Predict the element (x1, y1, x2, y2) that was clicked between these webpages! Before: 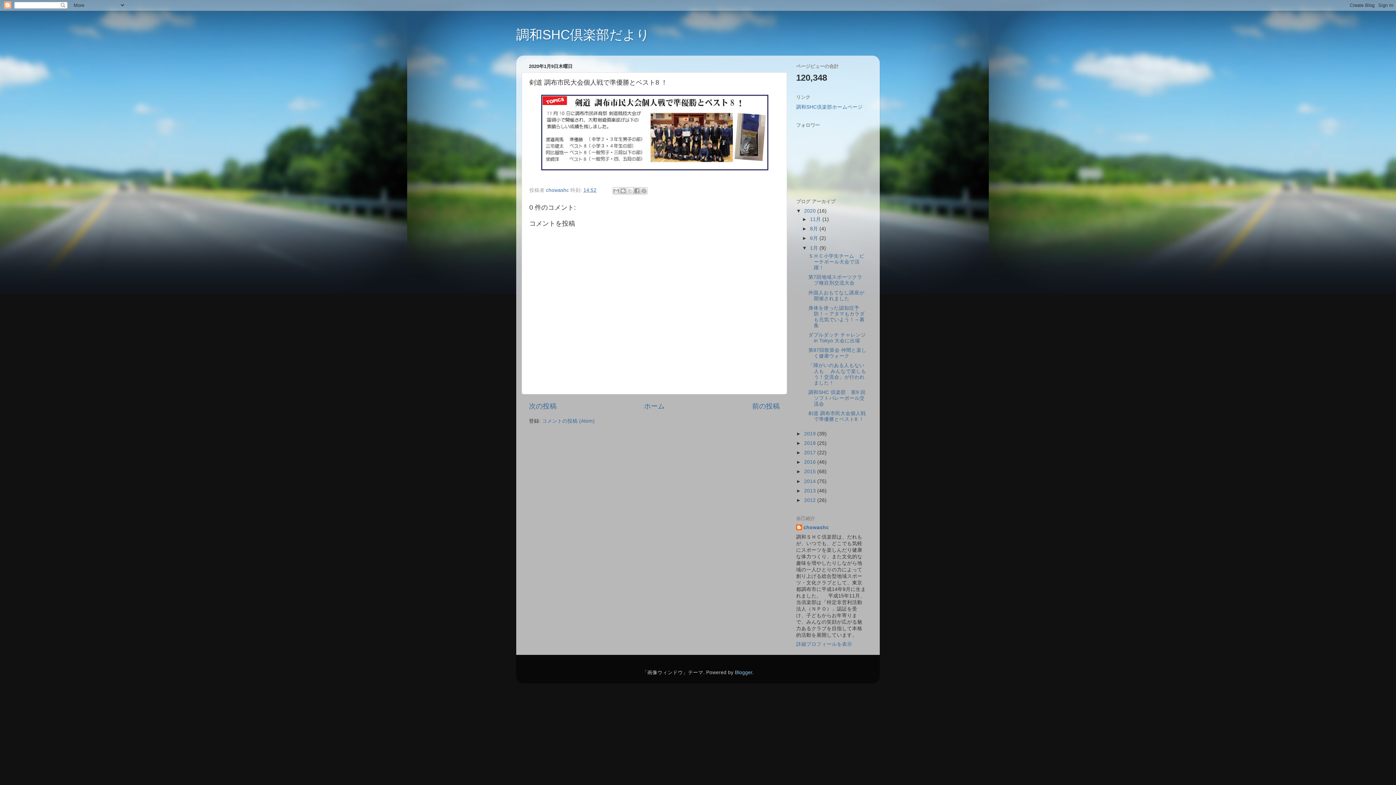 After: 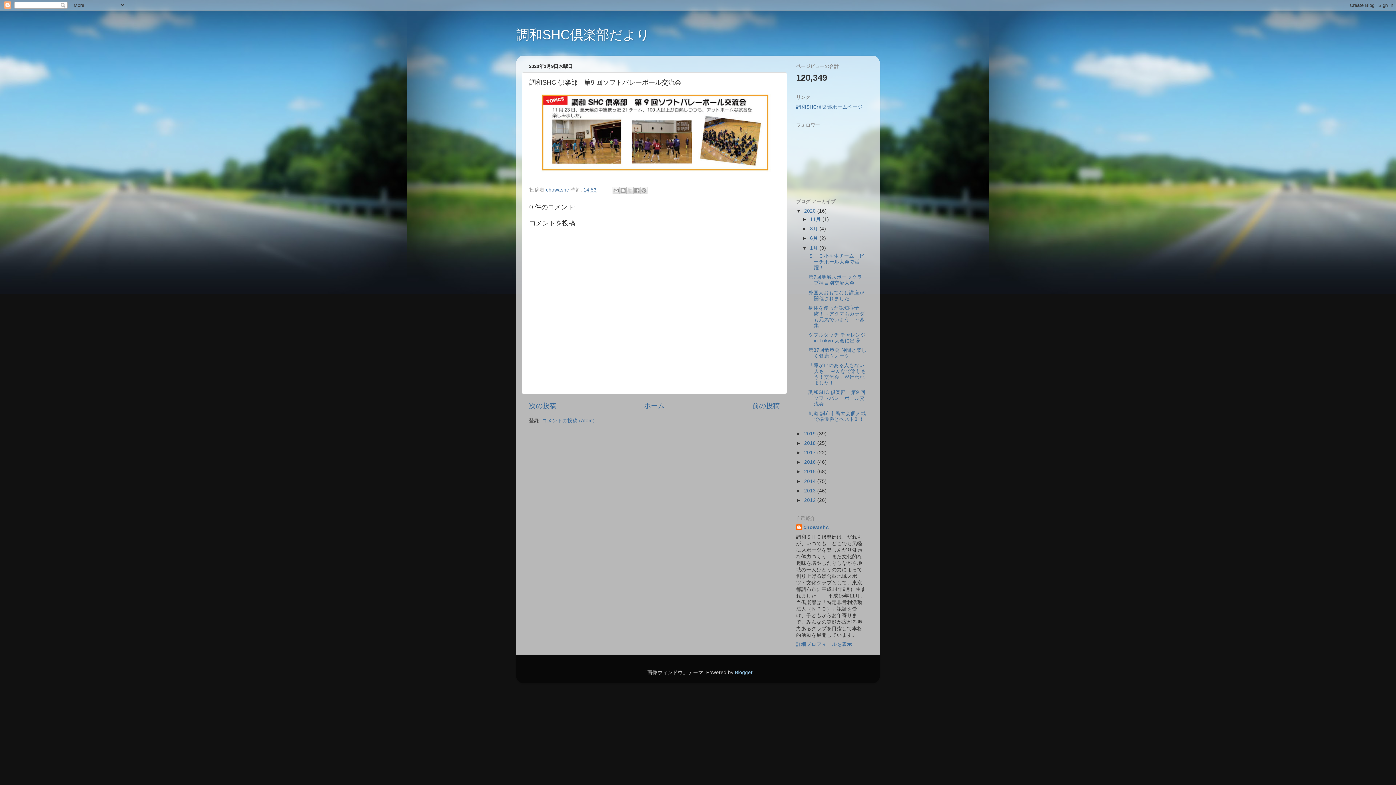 Action: bbox: (808, 389, 865, 406) label: 調和SHC 倶楽部　第9 回ソフトバレーボール交流会